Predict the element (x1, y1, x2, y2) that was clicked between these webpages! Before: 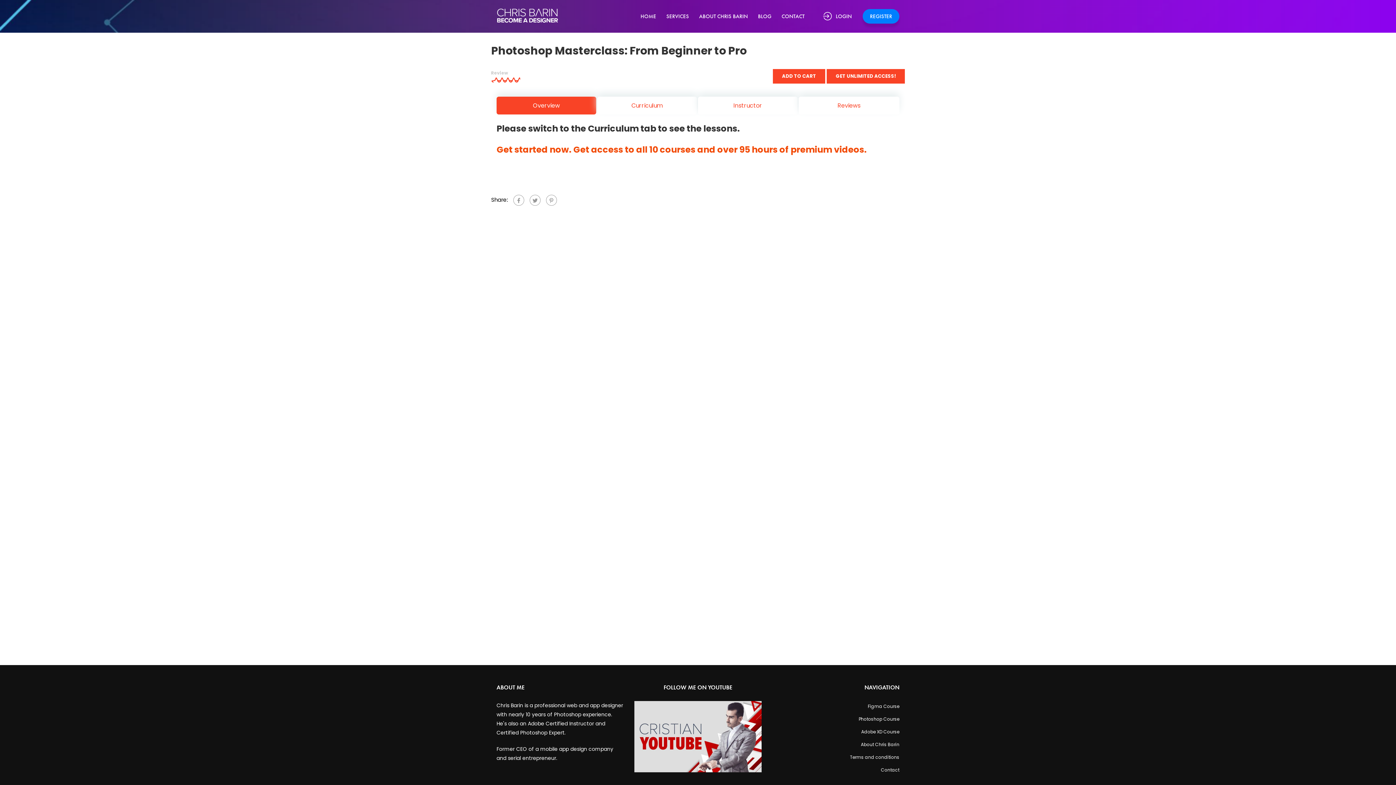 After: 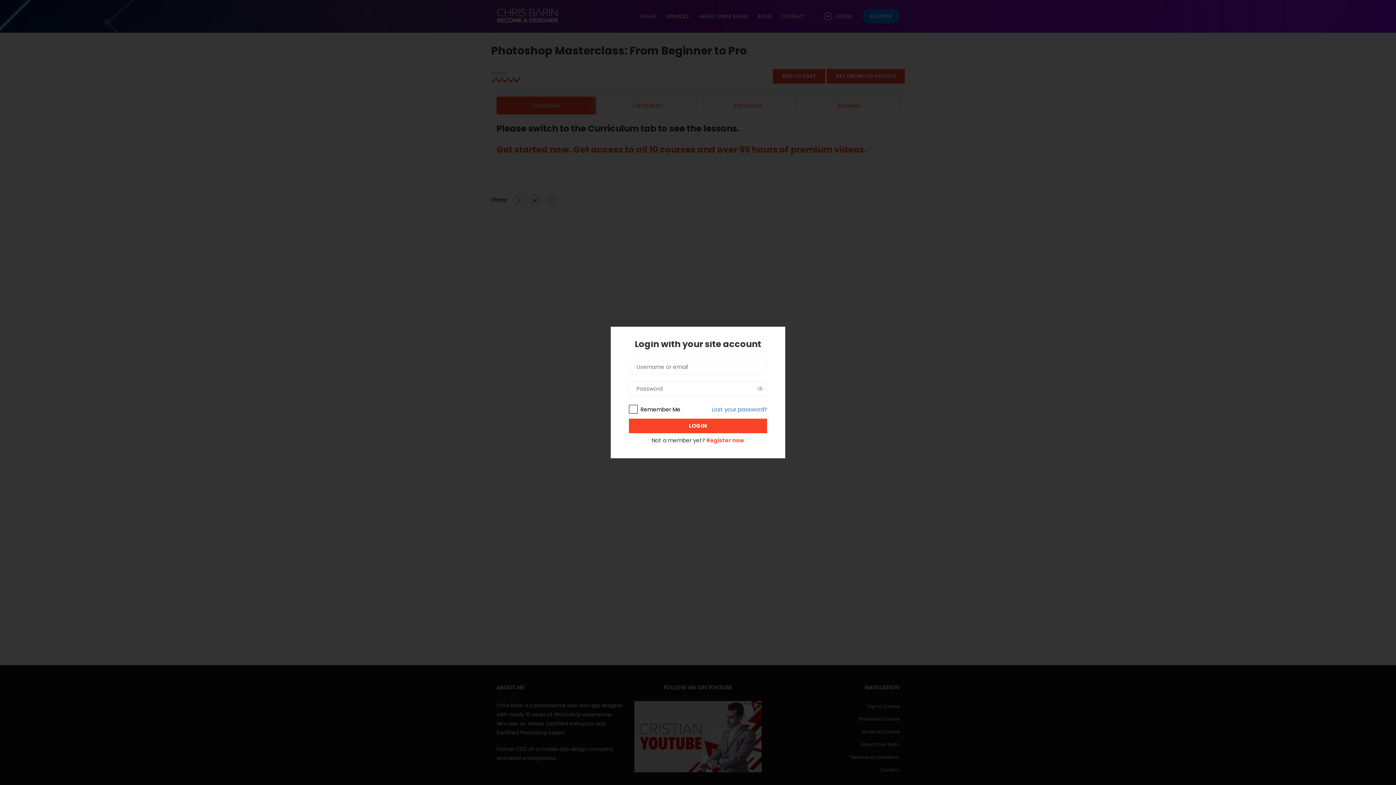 Action: bbox: (825, 8, 859, 23) label: LOGIN